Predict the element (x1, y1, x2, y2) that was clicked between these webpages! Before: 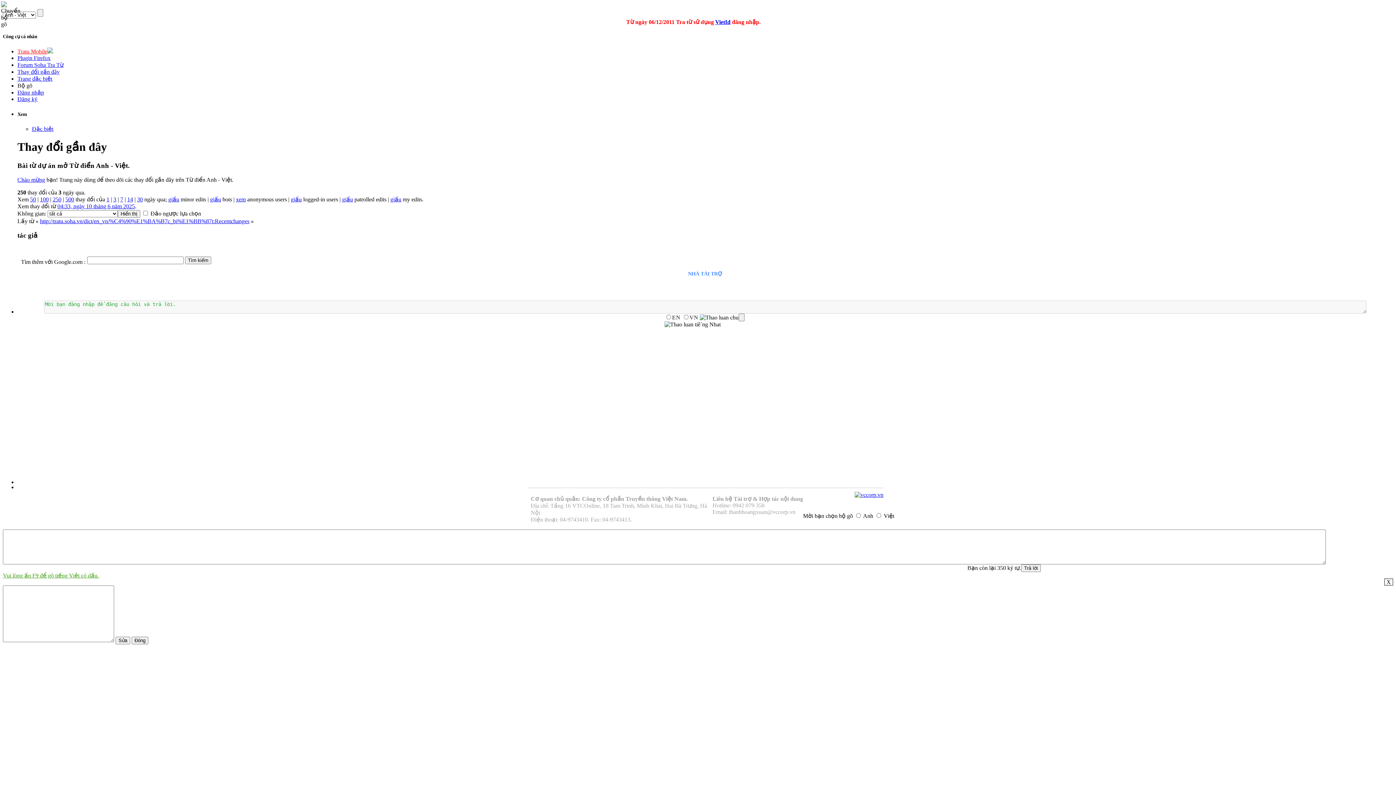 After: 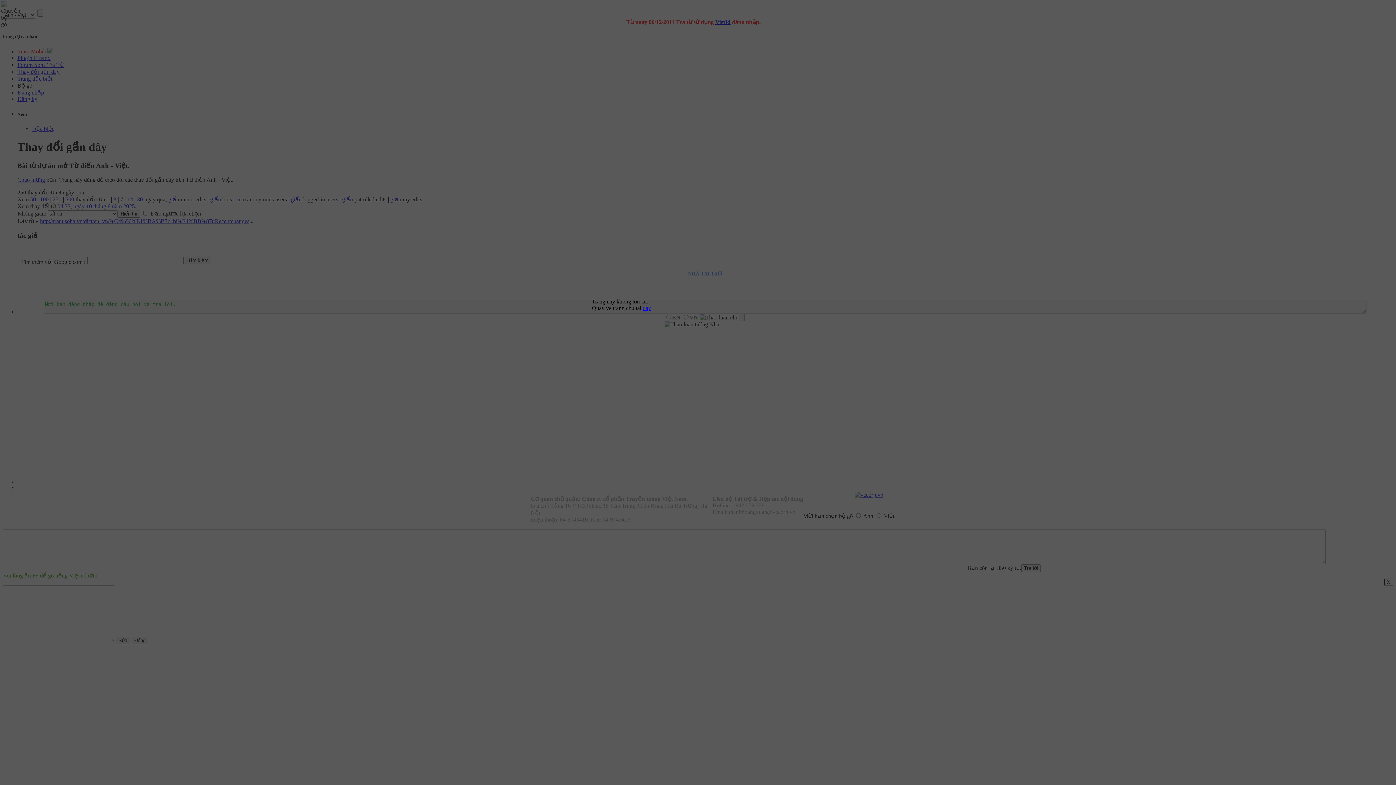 Action: label: Đăng nhập bbox: (17, 89, 44, 95)